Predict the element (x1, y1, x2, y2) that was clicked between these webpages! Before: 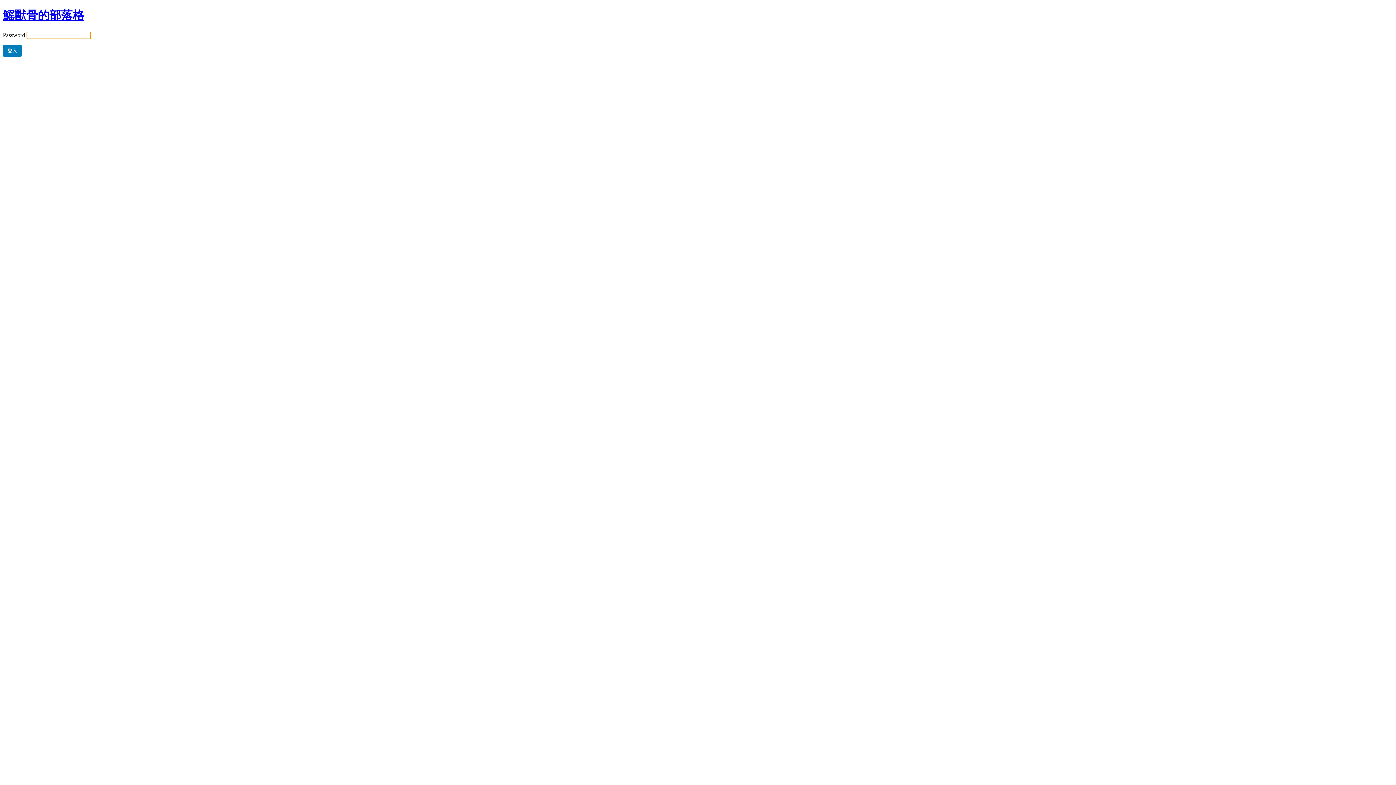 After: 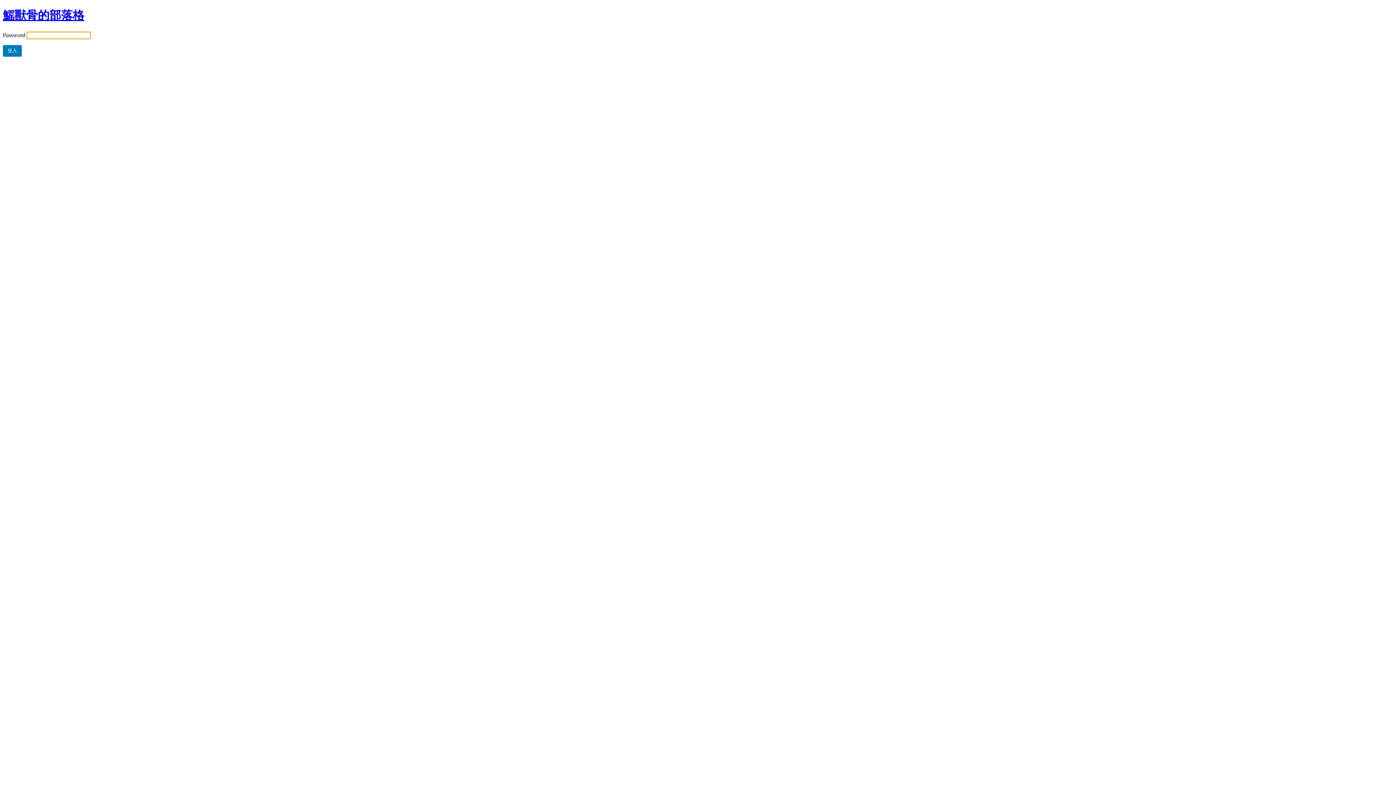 Action: bbox: (2, 8, 84, 21) label: 鰩獸骨的部落格